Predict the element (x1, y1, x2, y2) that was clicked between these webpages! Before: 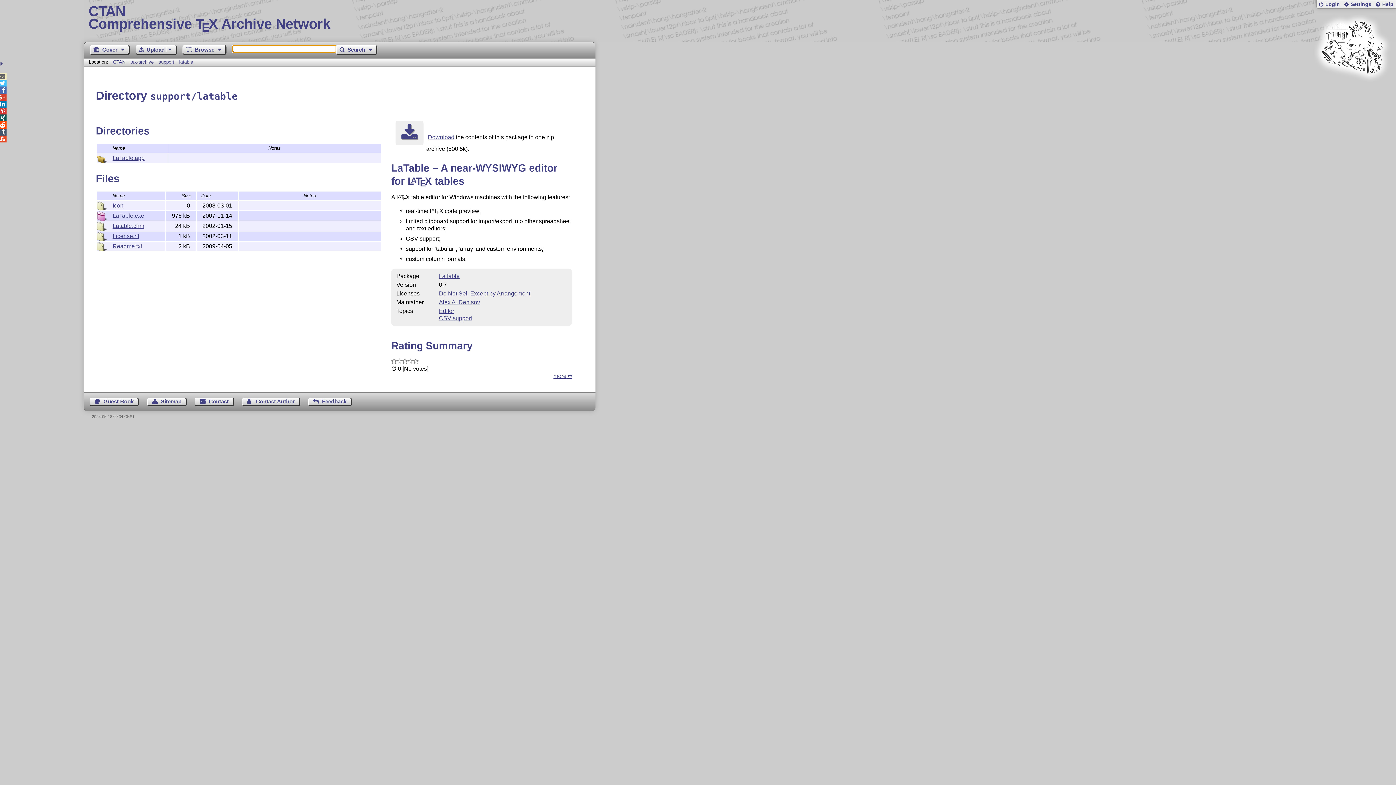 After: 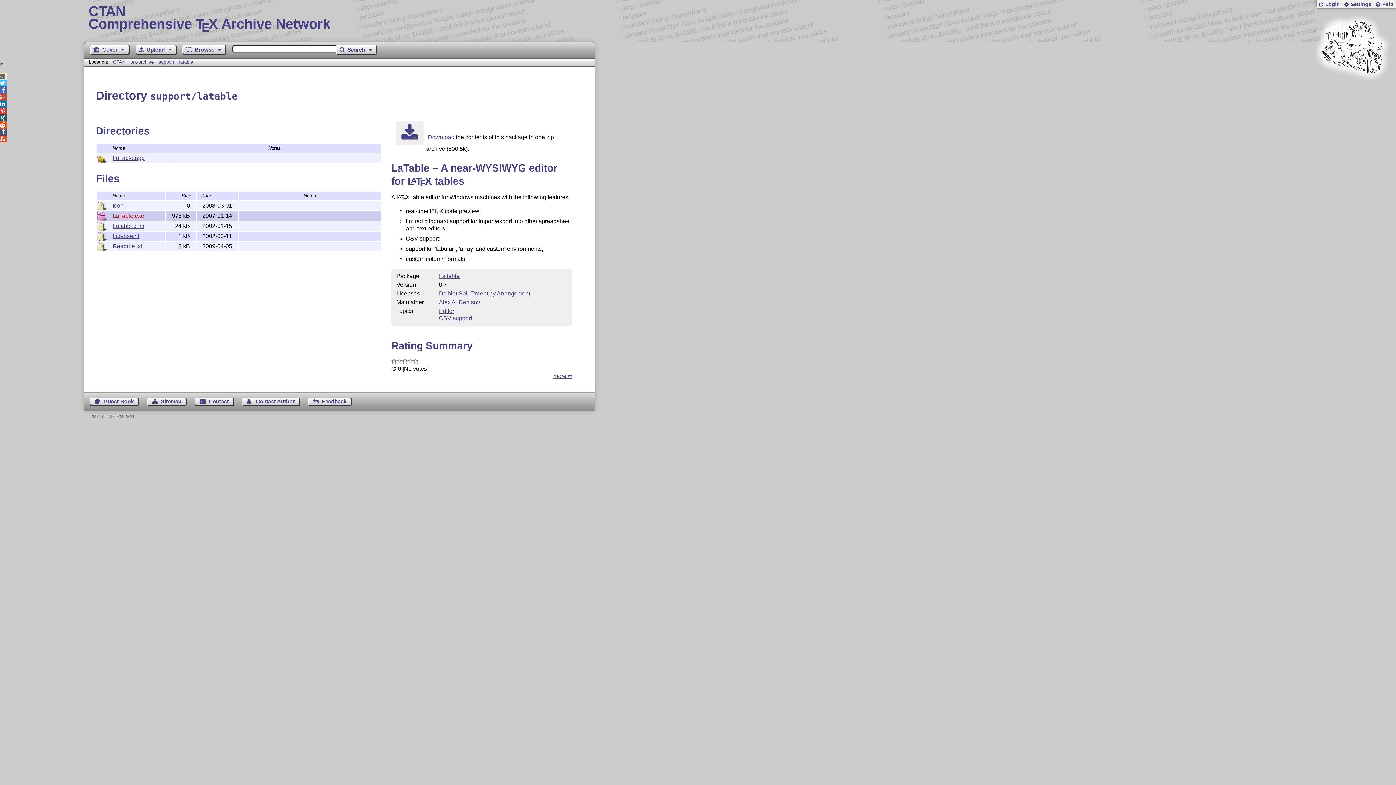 Action: label: LaTable.exe bbox: (112, 212, 144, 218)